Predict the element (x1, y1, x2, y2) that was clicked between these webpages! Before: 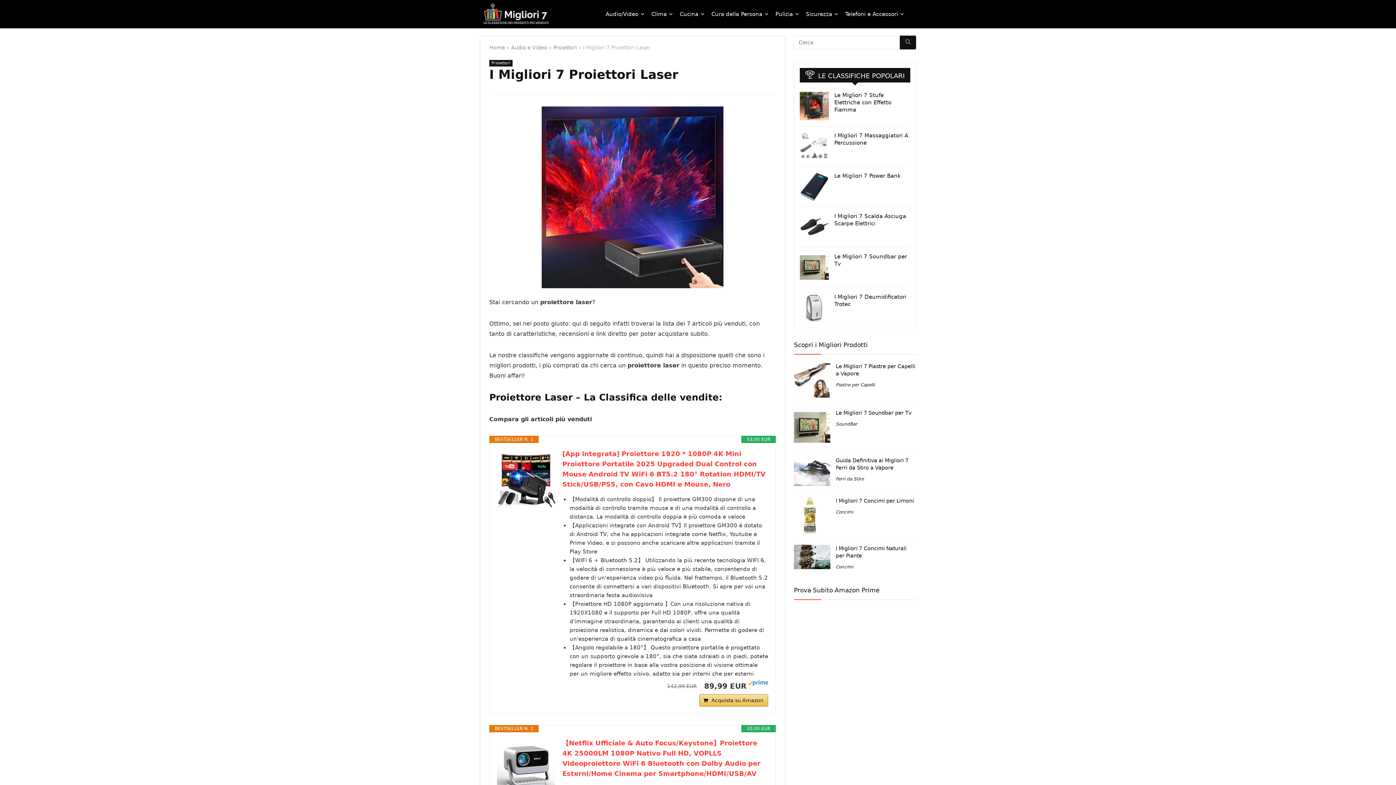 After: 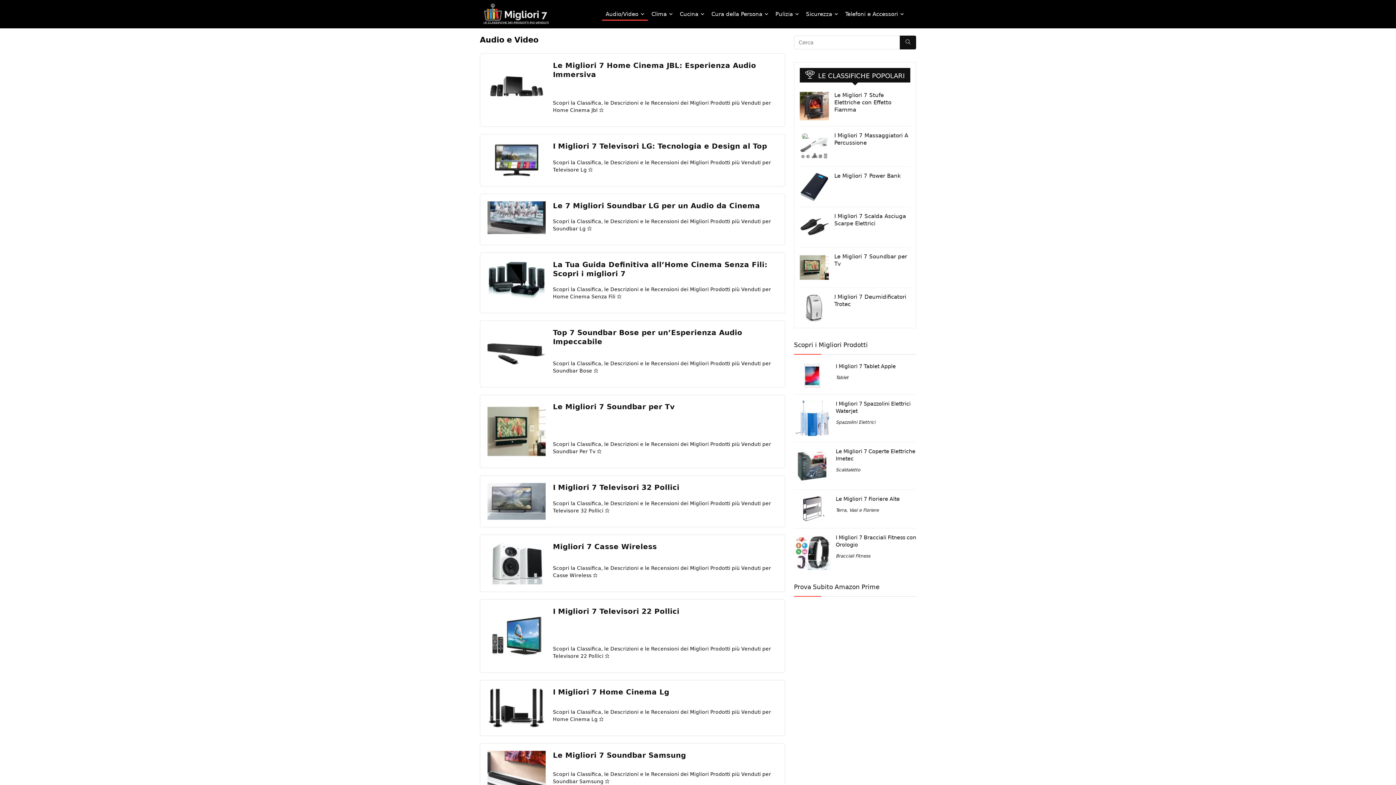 Action: bbox: (511, 44, 547, 50) label: Audio e Video